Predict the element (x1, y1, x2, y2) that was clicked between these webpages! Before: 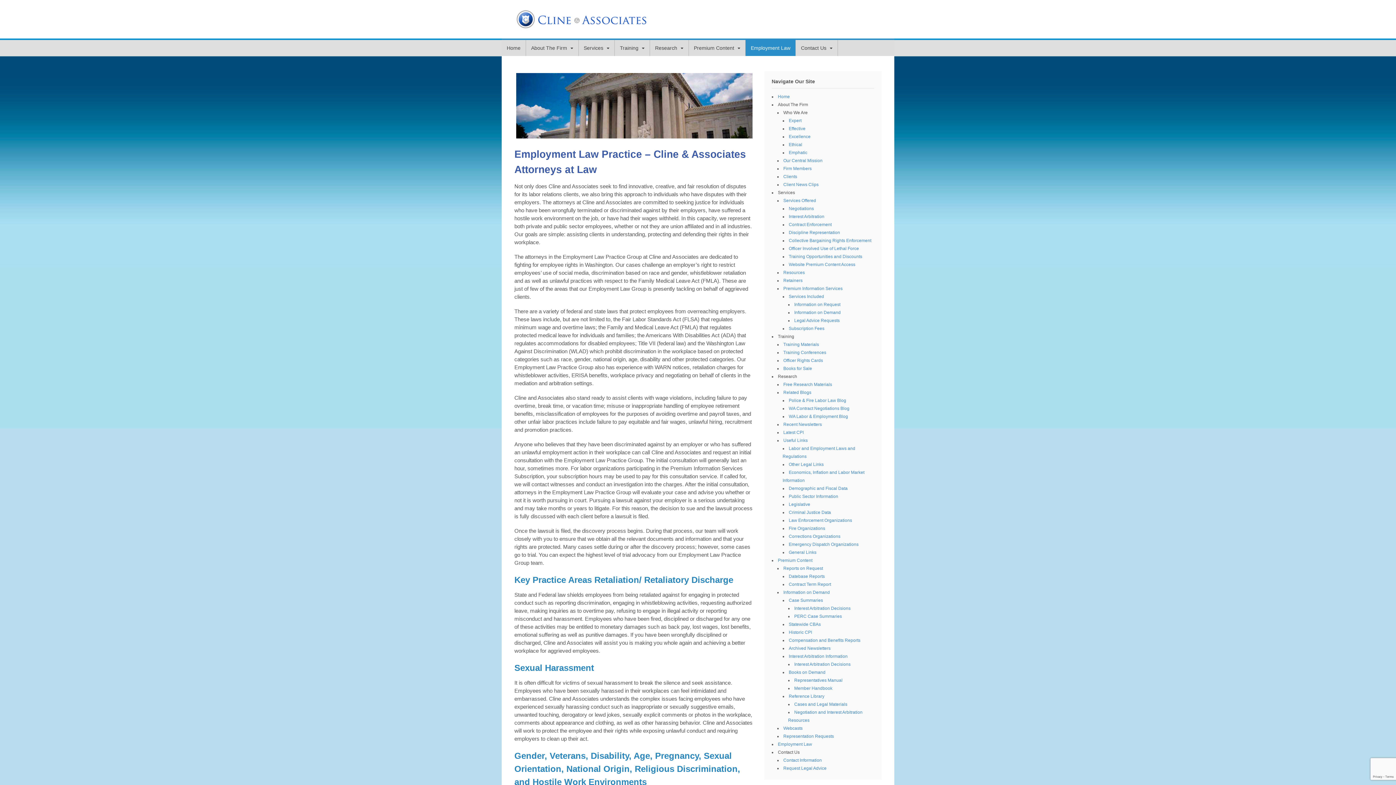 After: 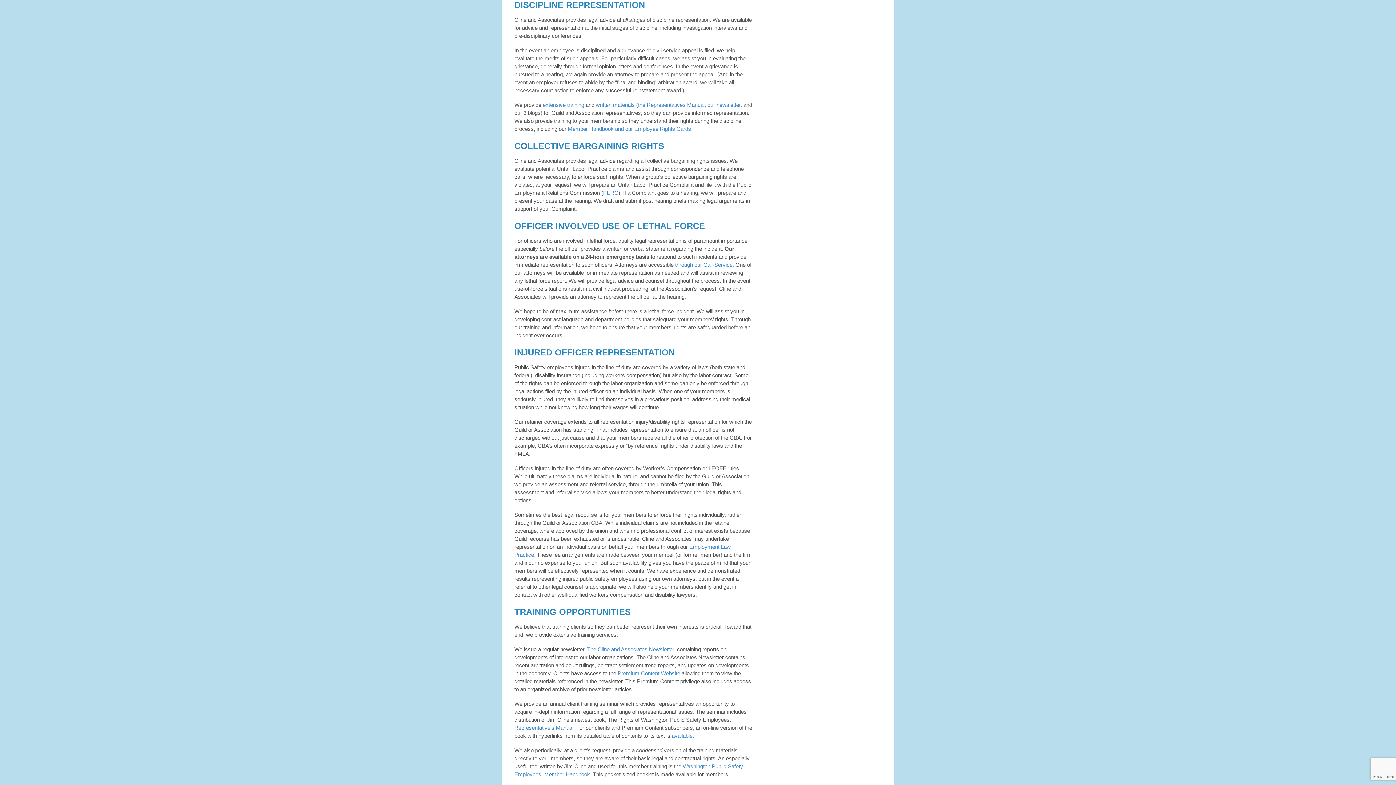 Action: bbox: (788, 230, 840, 235) label: Discipline Representation